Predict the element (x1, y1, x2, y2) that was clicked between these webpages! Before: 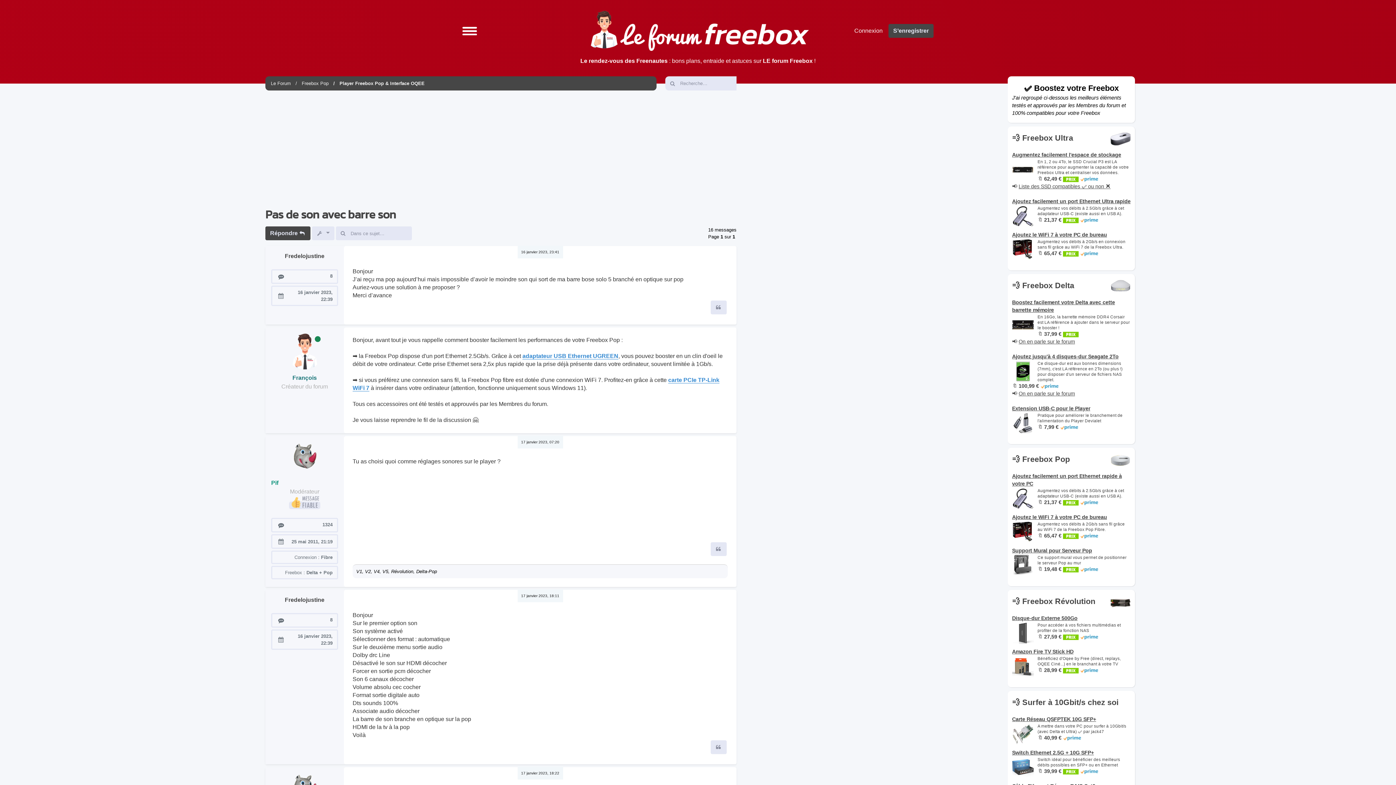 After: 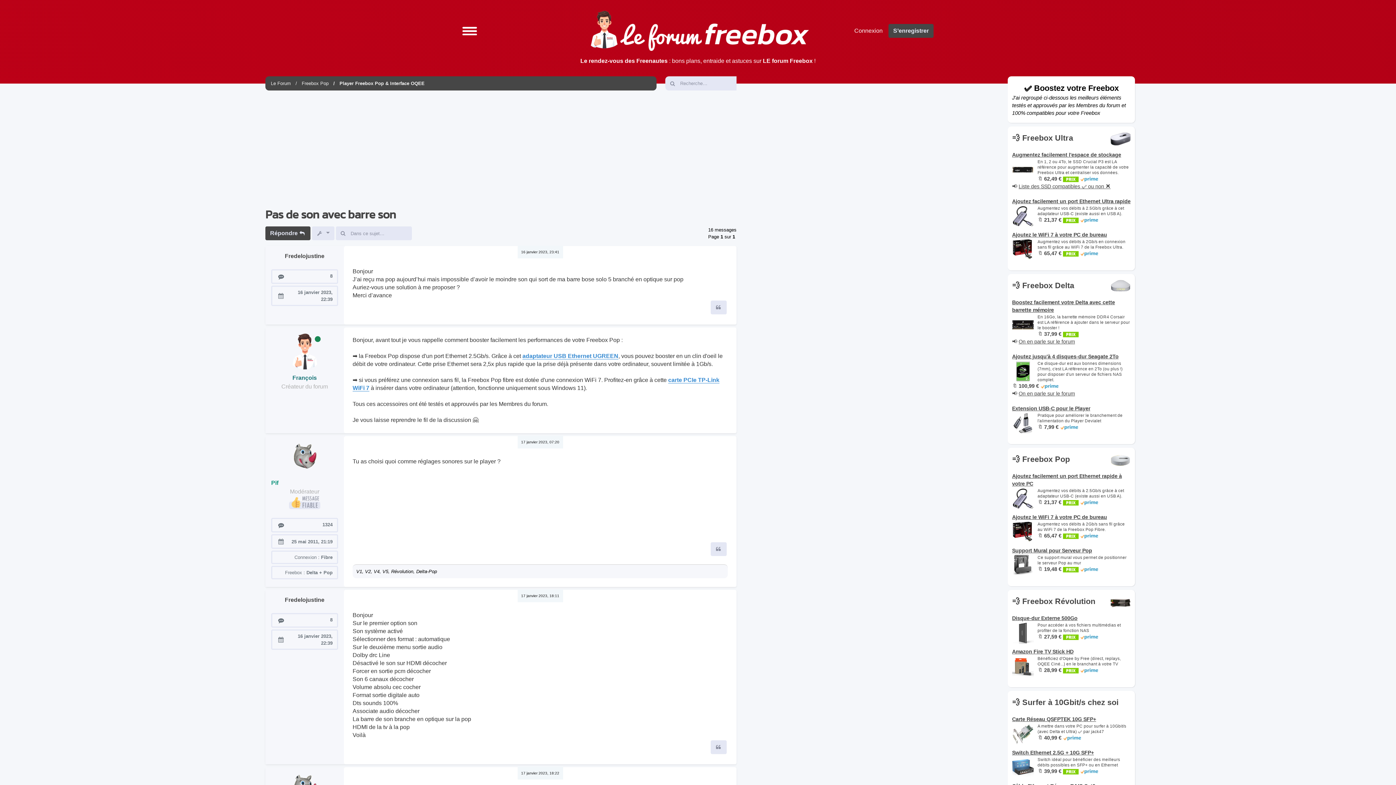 Action: label: 💨 Surfer à 10Gbit/s chez soi bbox: (1012, 700, 1118, 706)